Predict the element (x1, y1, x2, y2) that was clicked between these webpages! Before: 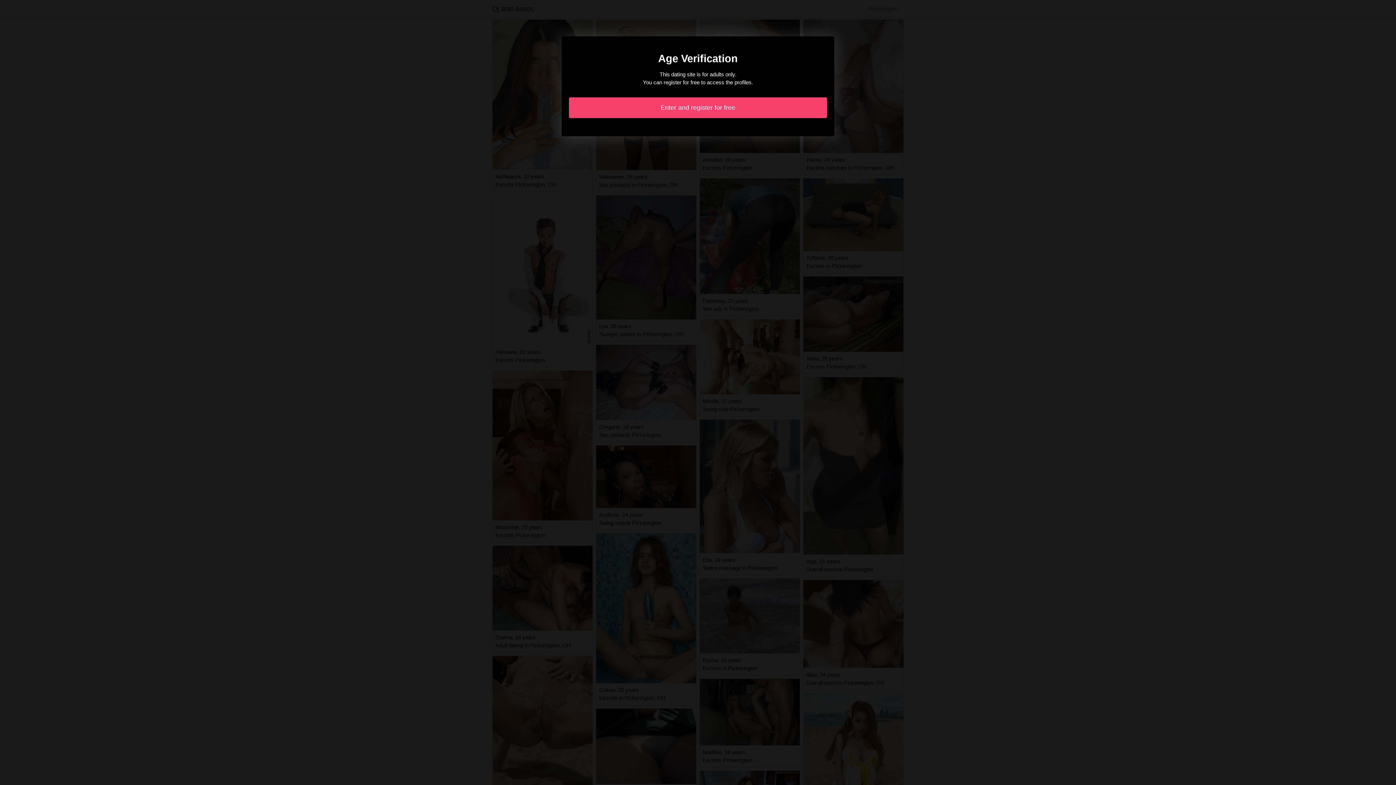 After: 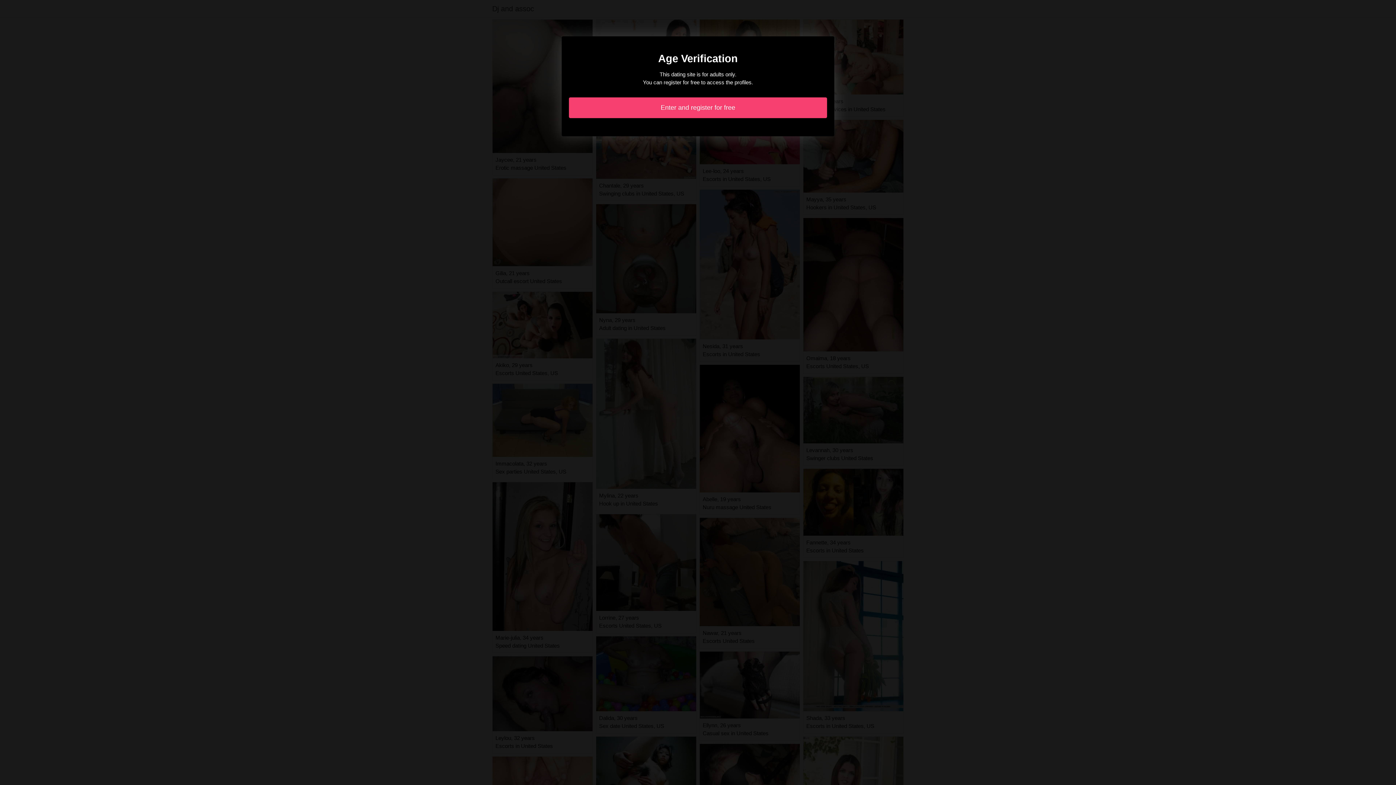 Action: label: Enter and register for free bbox: (569, 97, 827, 118)